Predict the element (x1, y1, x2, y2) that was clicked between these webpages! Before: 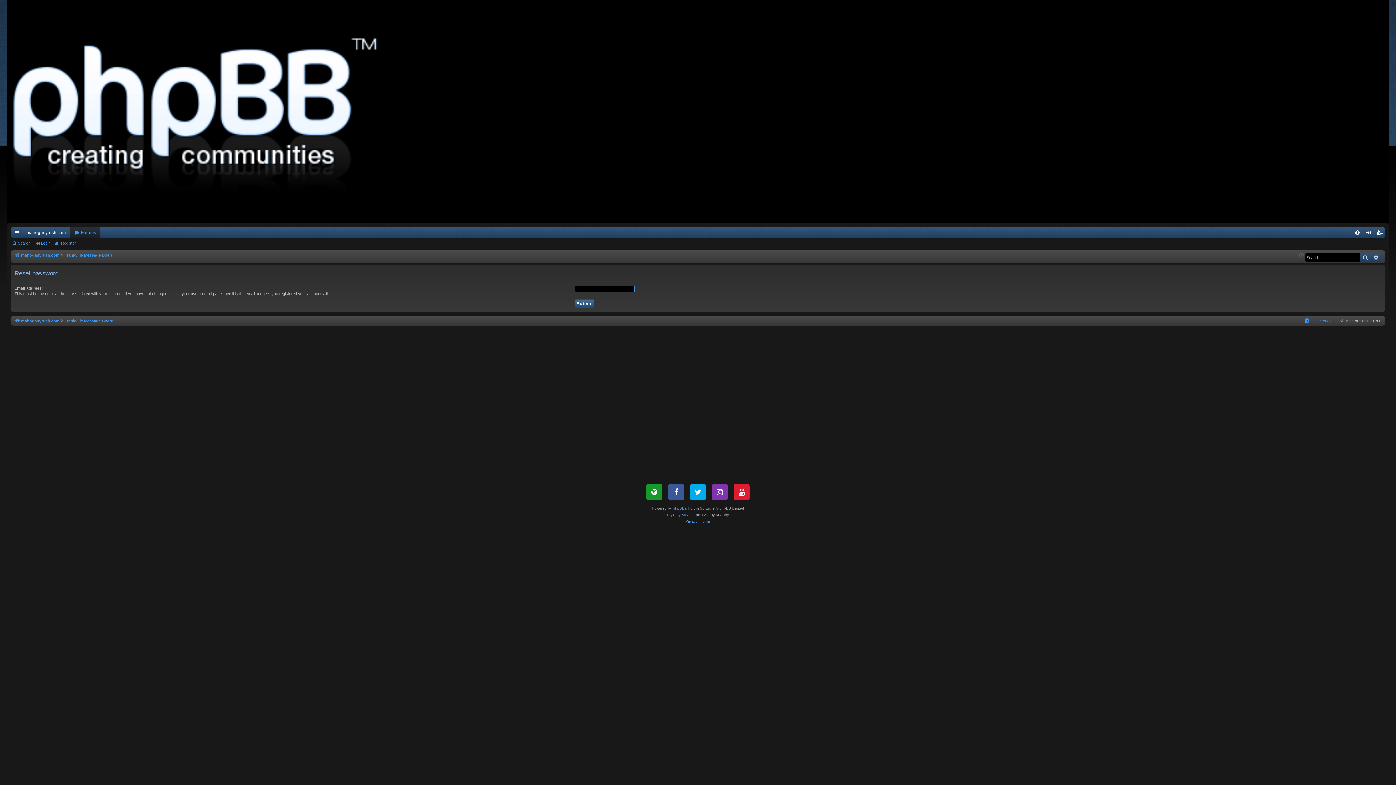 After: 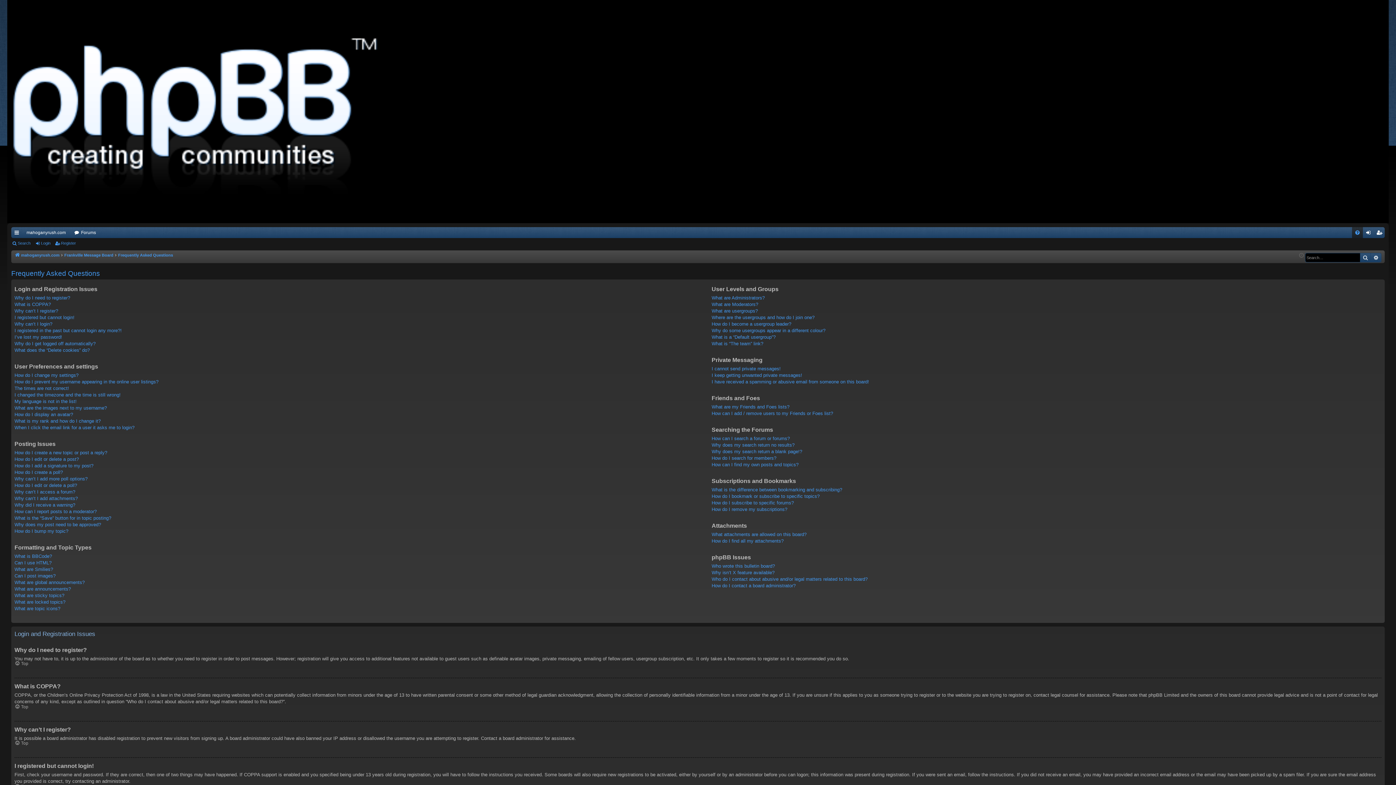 Action: label: FAQ bbox: (1352, 227, 1363, 238)